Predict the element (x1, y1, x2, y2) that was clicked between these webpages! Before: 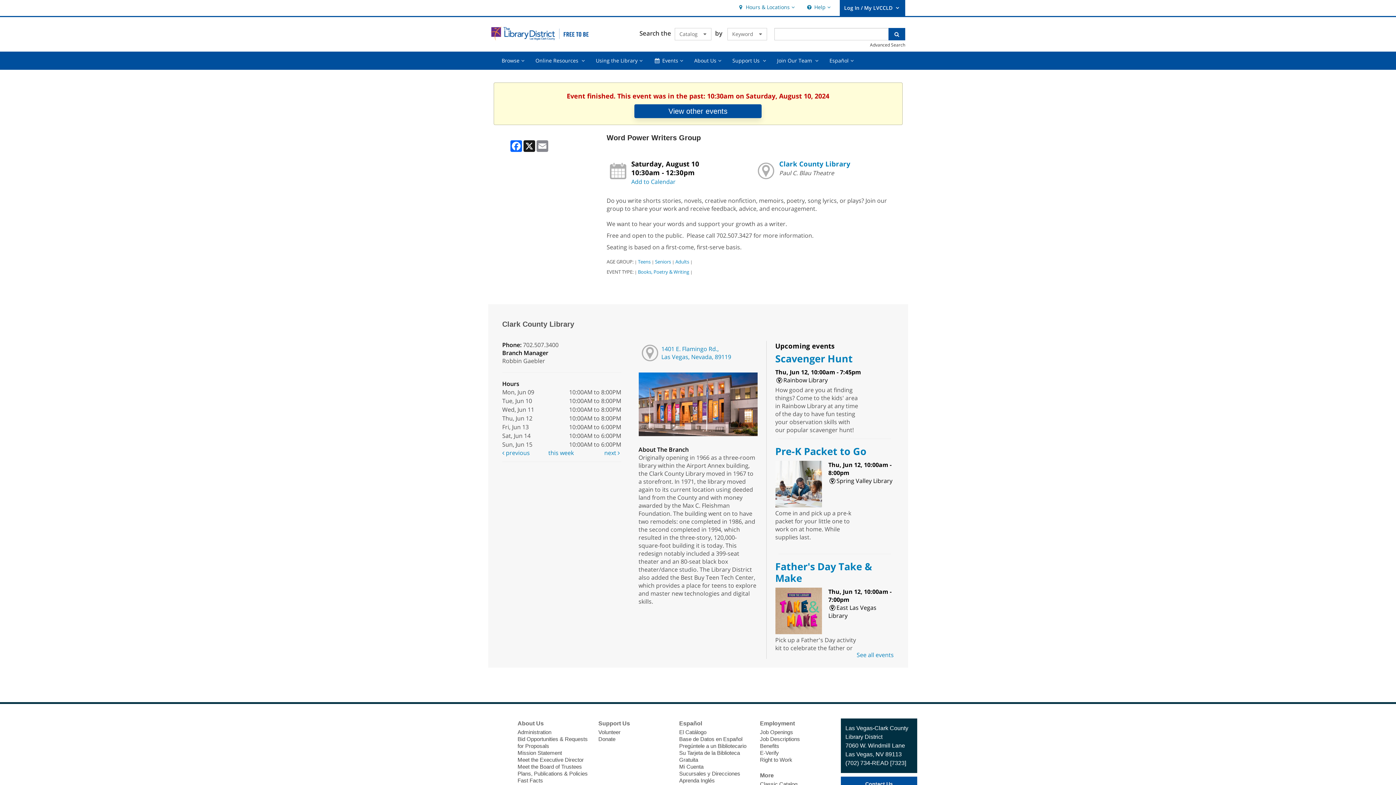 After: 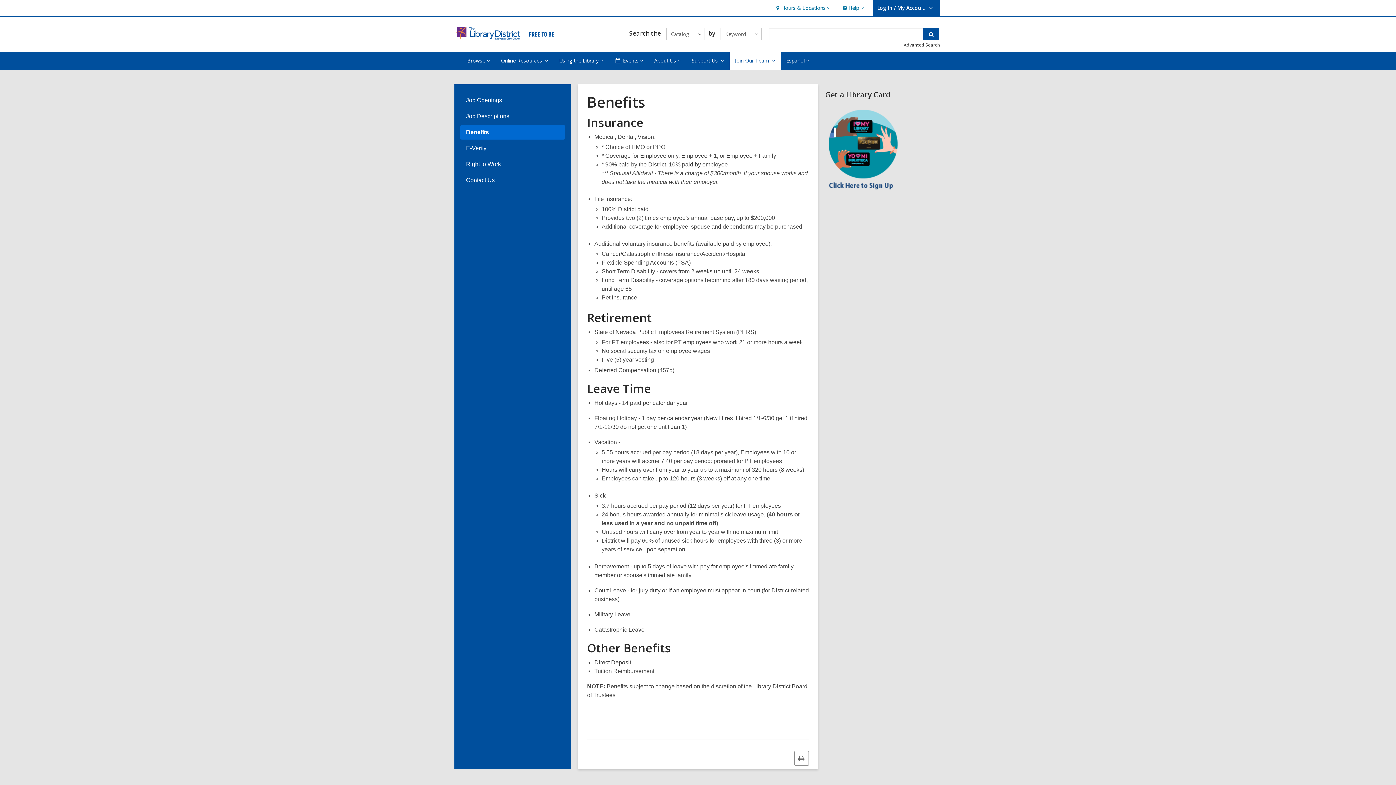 Action: label: Benefits bbox: (760, 743, 779, 749)